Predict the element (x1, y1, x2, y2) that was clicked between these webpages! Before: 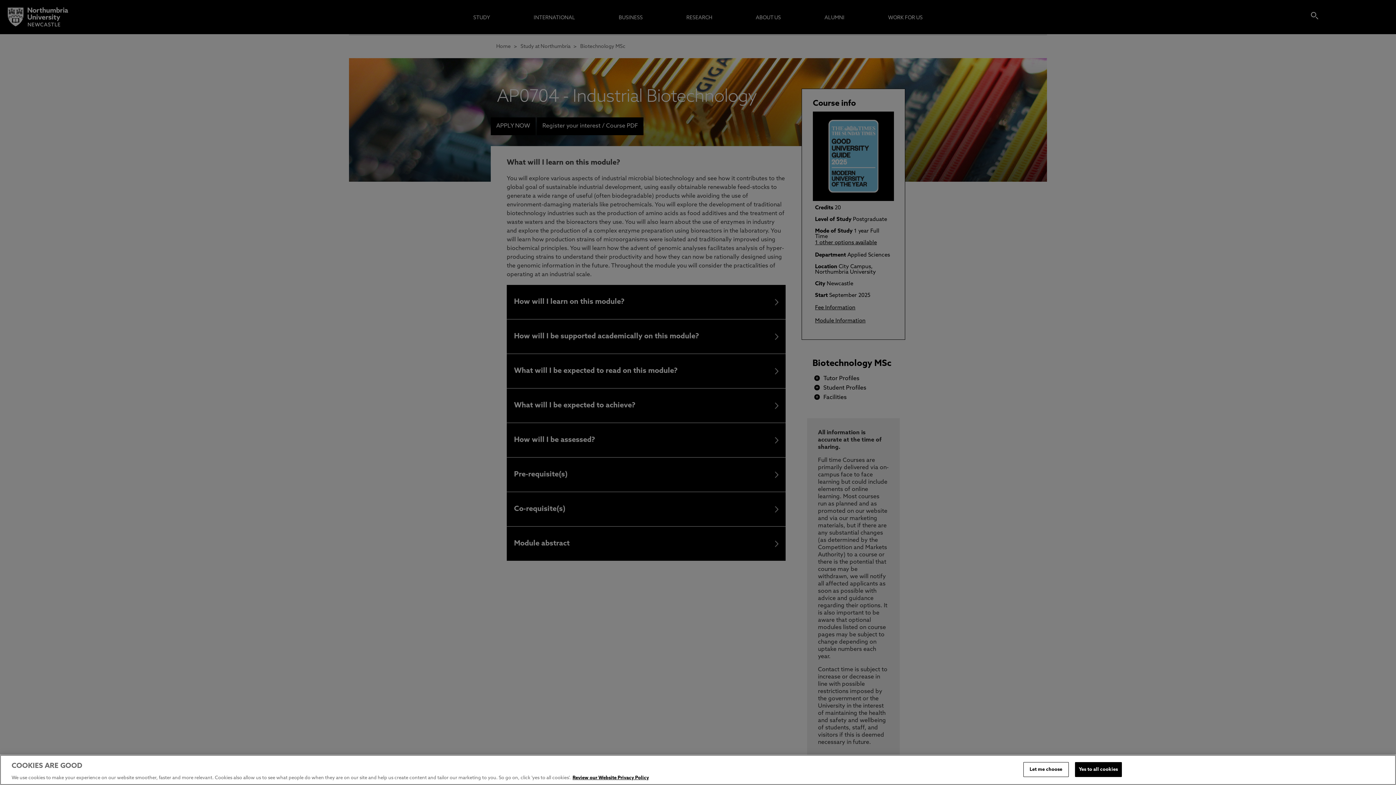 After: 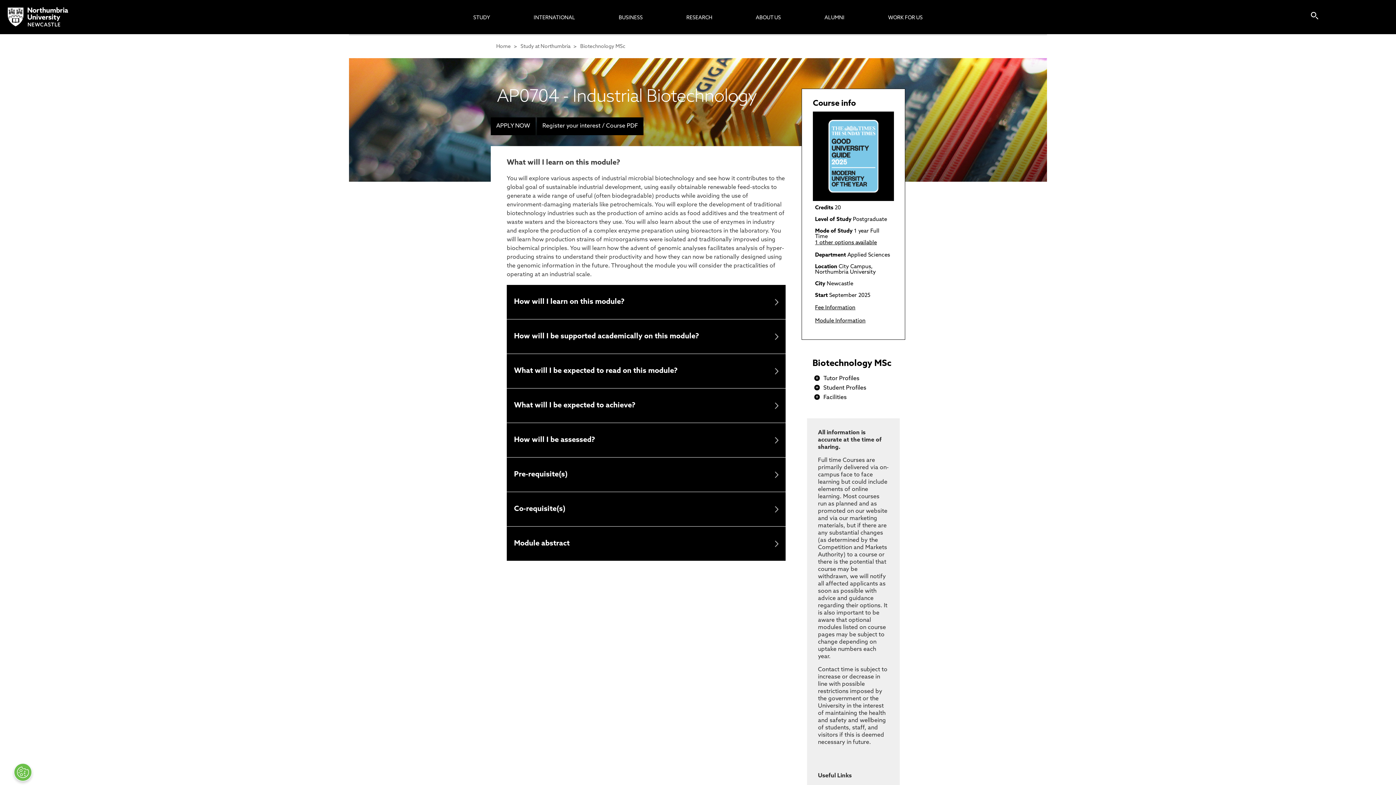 Action: bbox: (1075, 762, 1122, 777) label: Yes to all cookies